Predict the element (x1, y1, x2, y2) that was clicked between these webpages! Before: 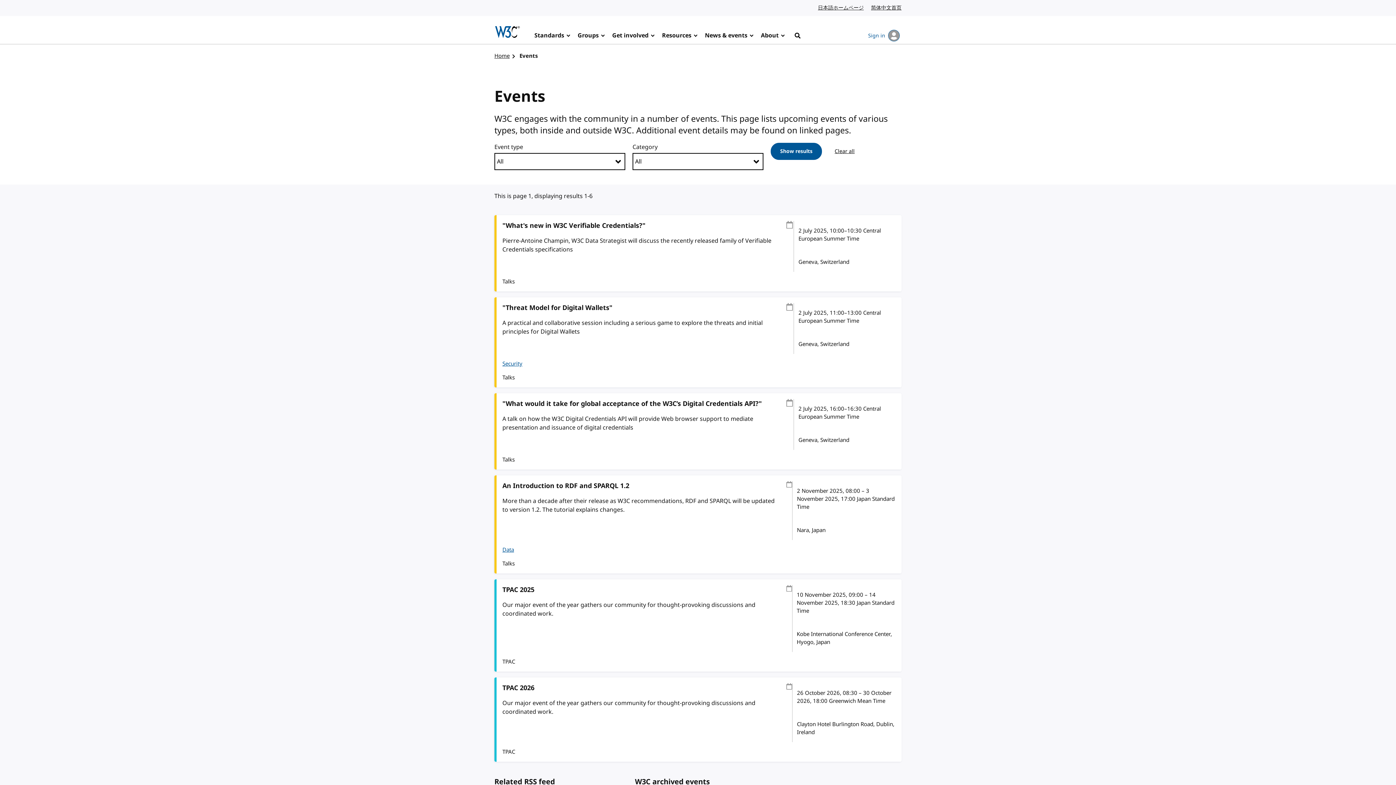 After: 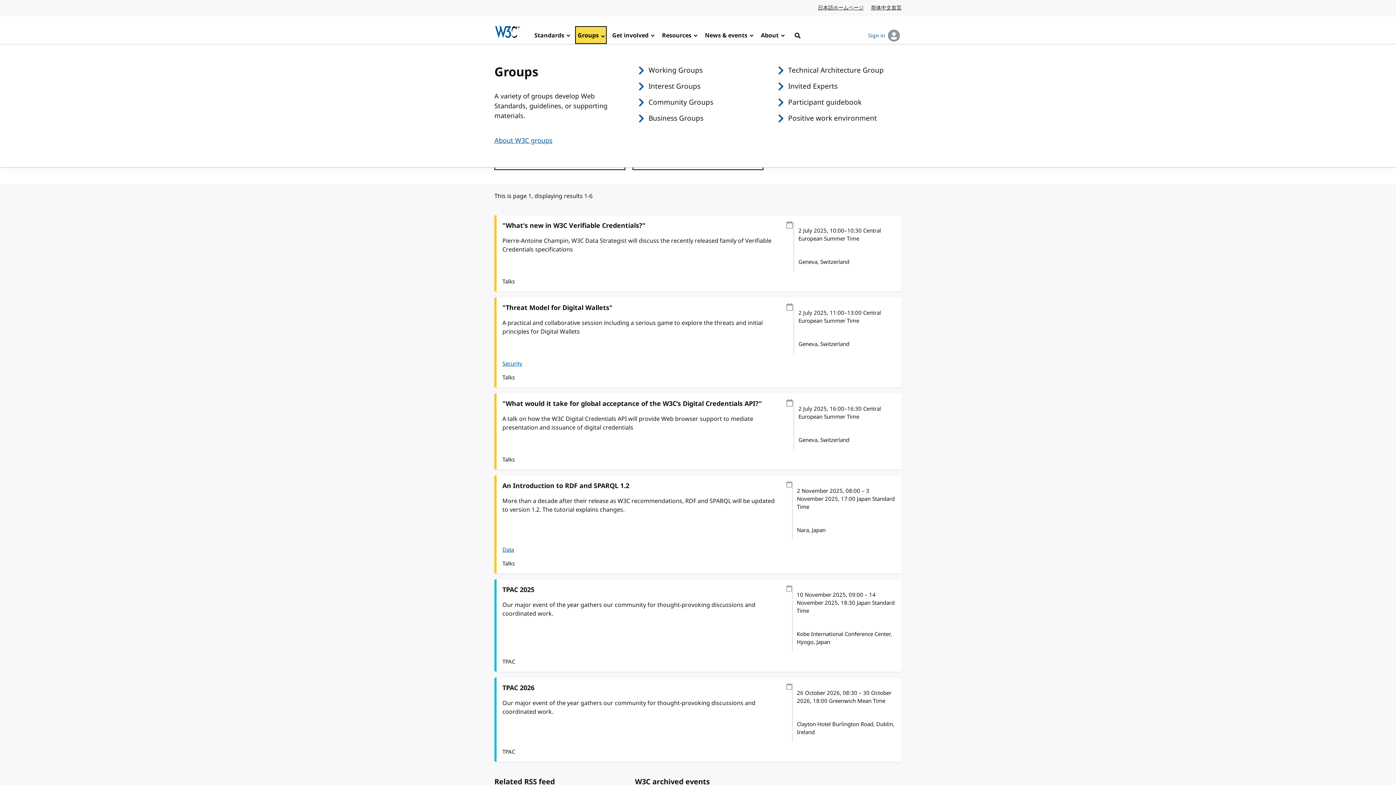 Action: label: Groups bbox: (575, 26, 606, 44)